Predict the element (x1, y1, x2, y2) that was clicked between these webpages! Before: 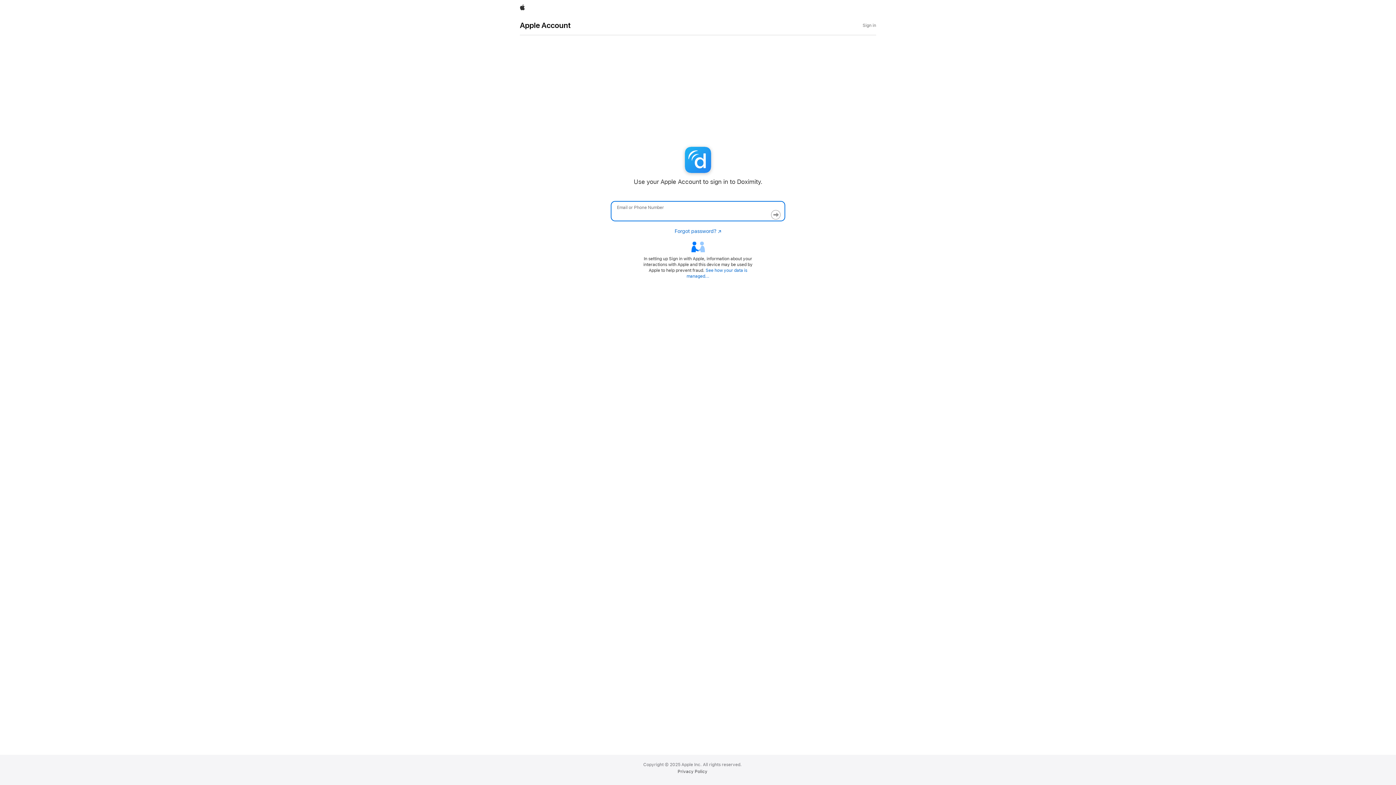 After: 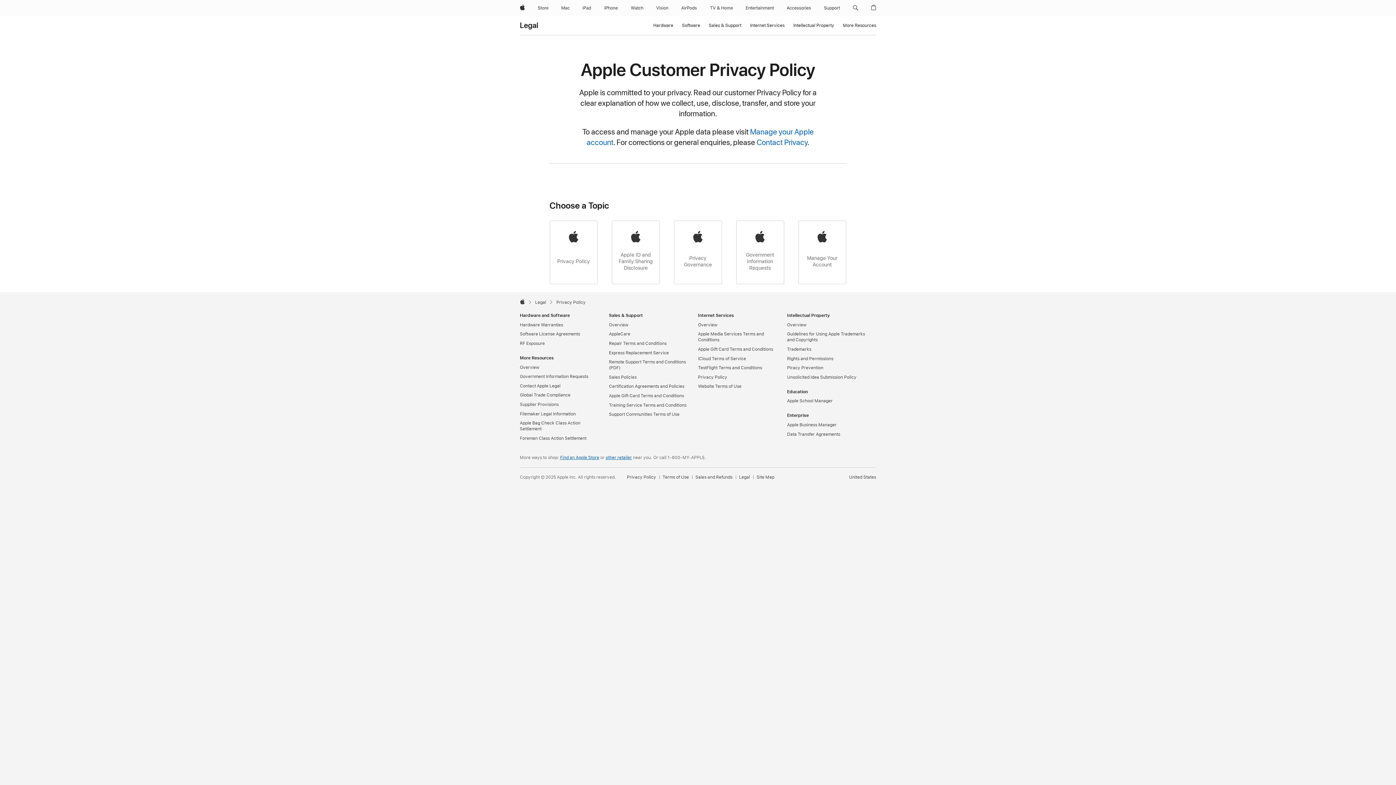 Action: label: Privacy Policy bbox: (677, 769, 707, 774)